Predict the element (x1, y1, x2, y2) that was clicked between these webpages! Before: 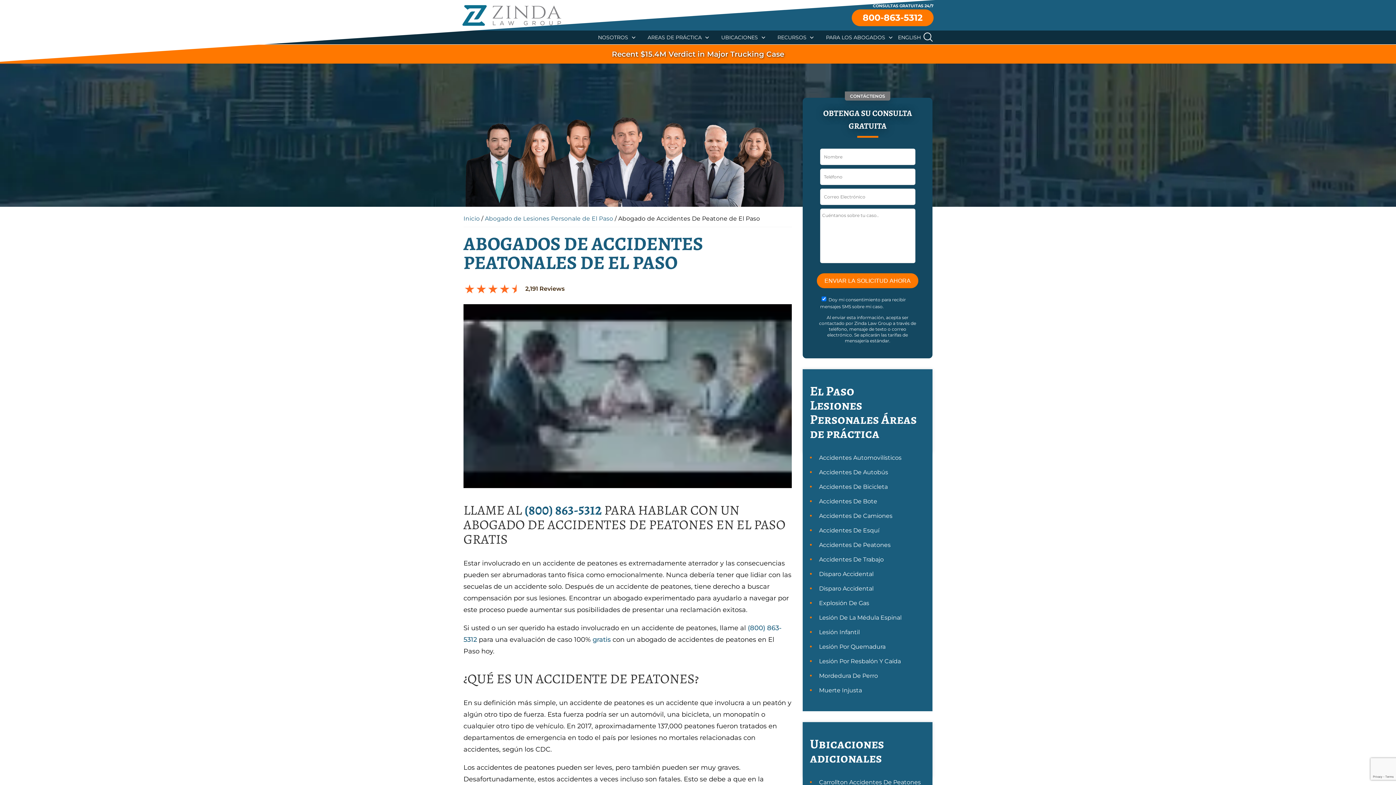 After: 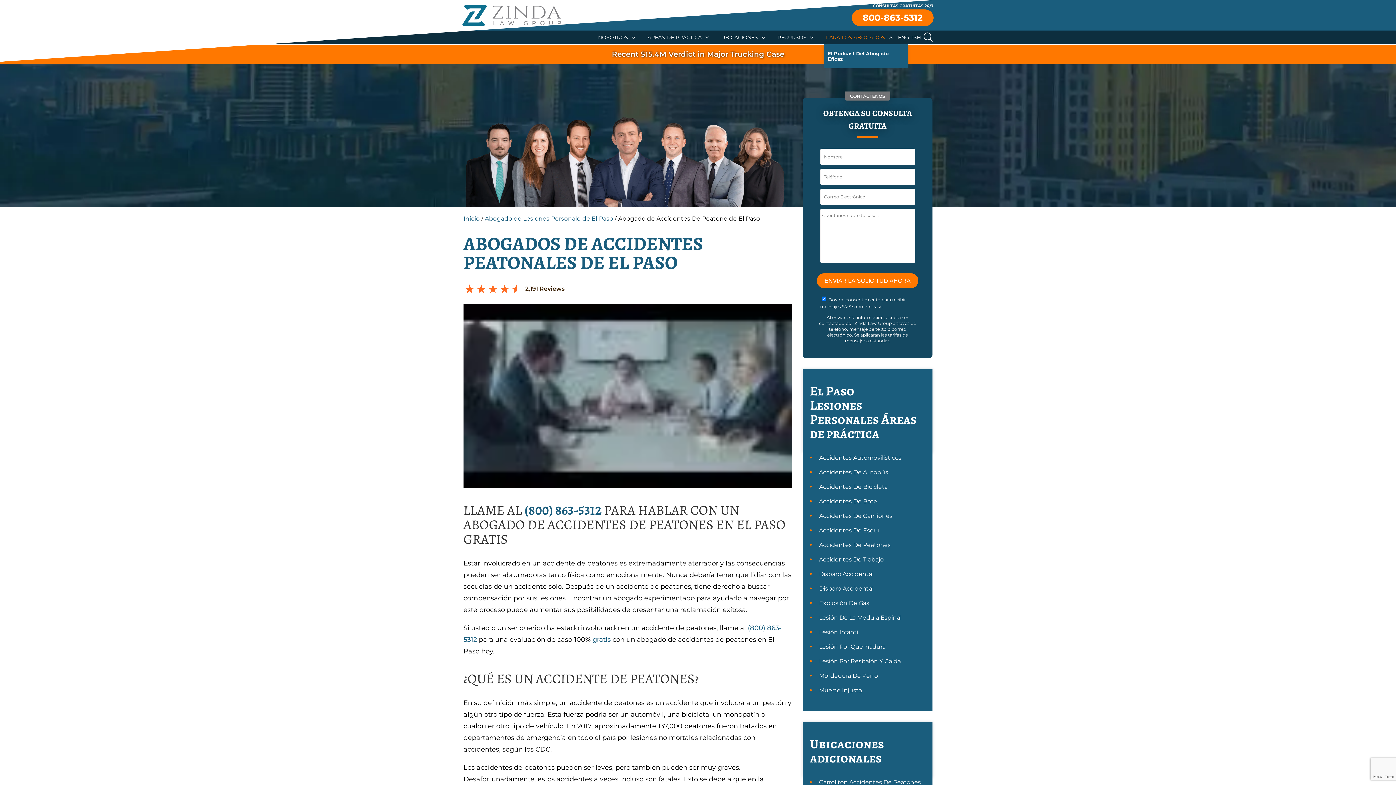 Action: label: PARA LOS ABOGADOS bbox: (826, 30, 885, 44)